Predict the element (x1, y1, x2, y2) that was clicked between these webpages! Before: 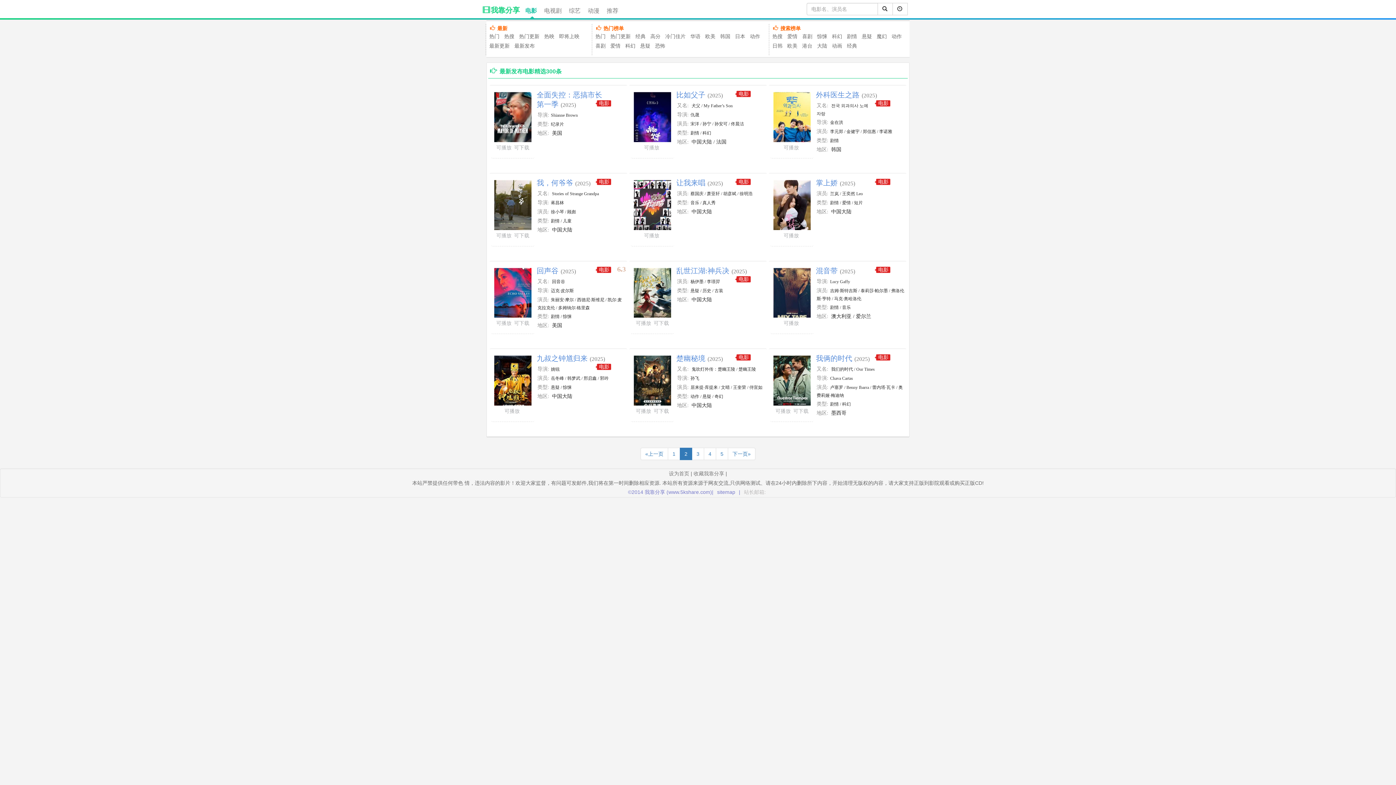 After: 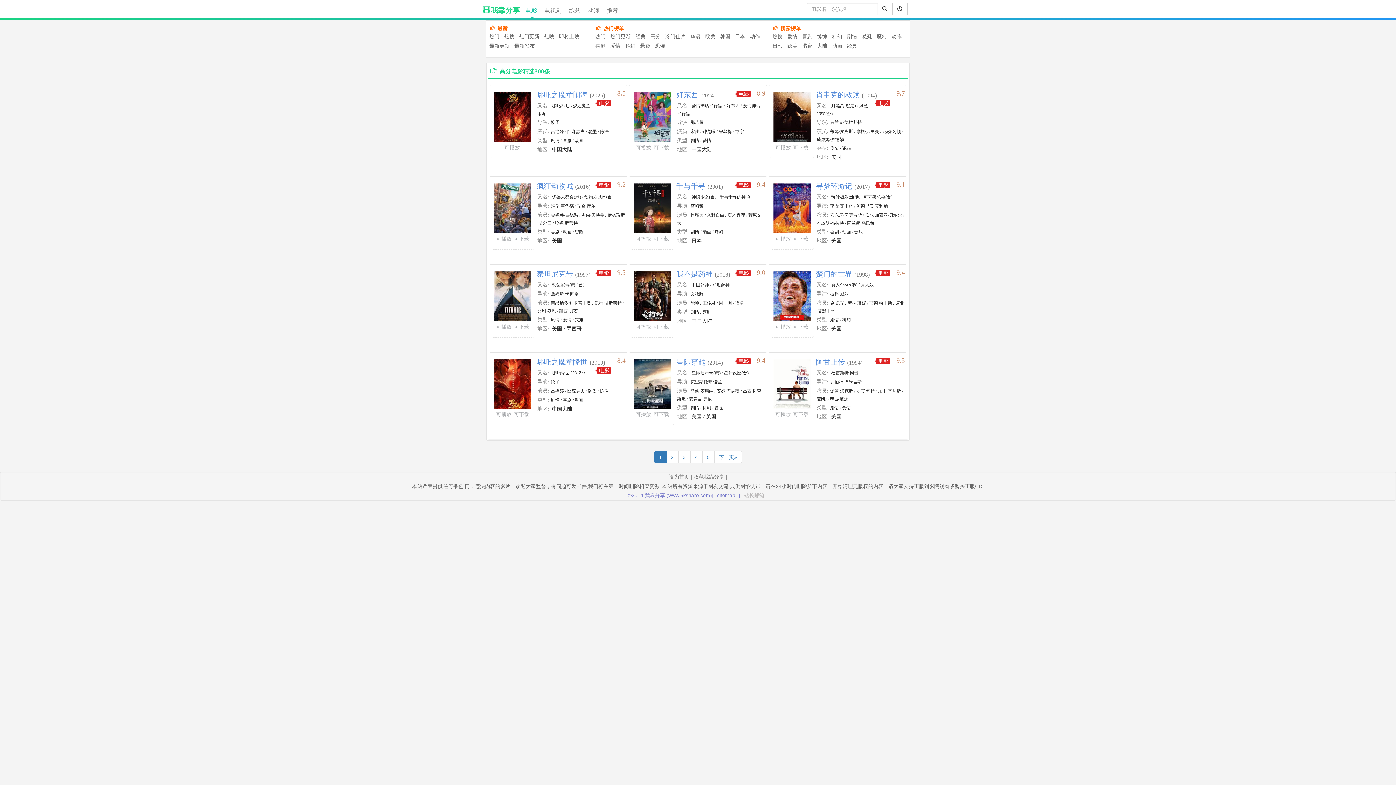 Action: bbox: (650, 32, 660, 40) label: 高分